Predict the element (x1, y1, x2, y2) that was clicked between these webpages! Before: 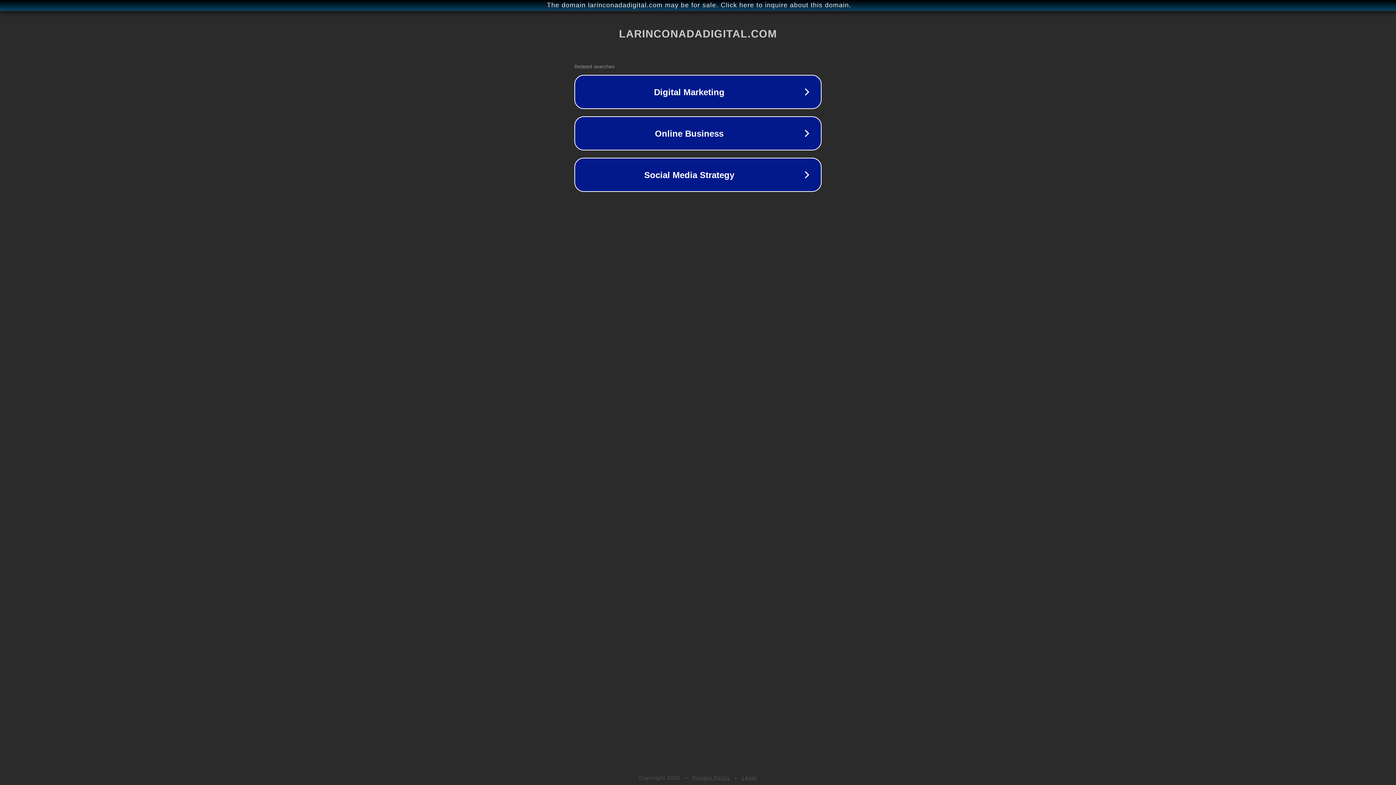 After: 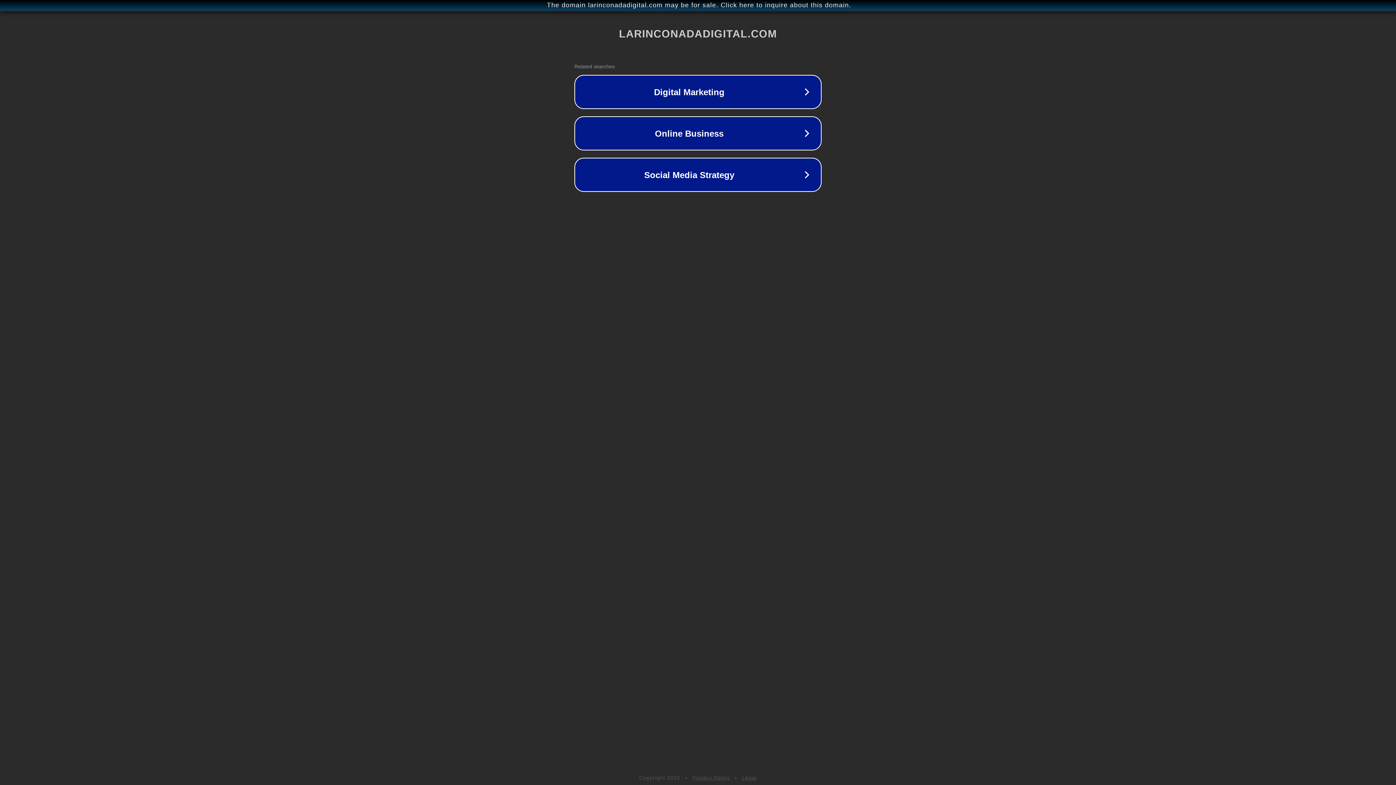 Action: bbox: (742, 775, 757, 781) label: Legal